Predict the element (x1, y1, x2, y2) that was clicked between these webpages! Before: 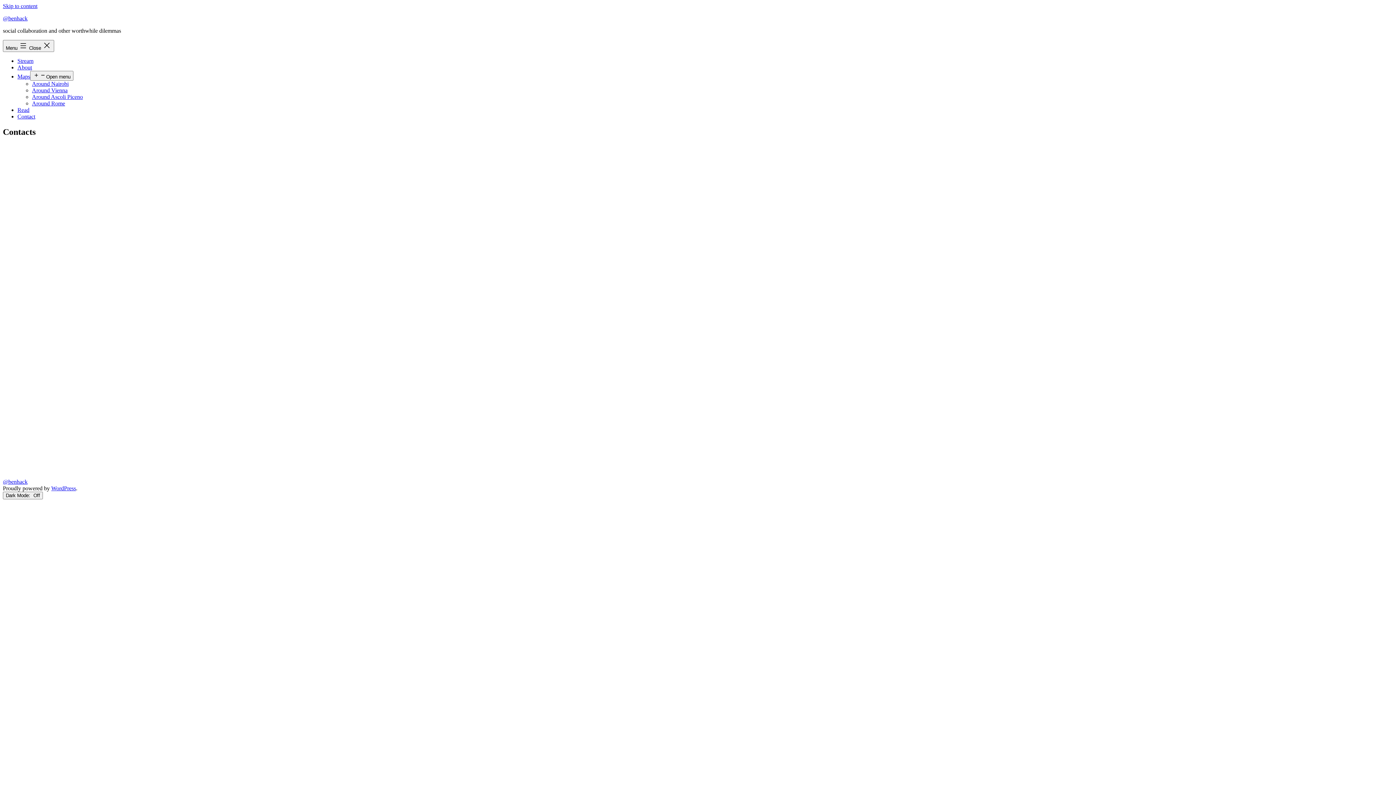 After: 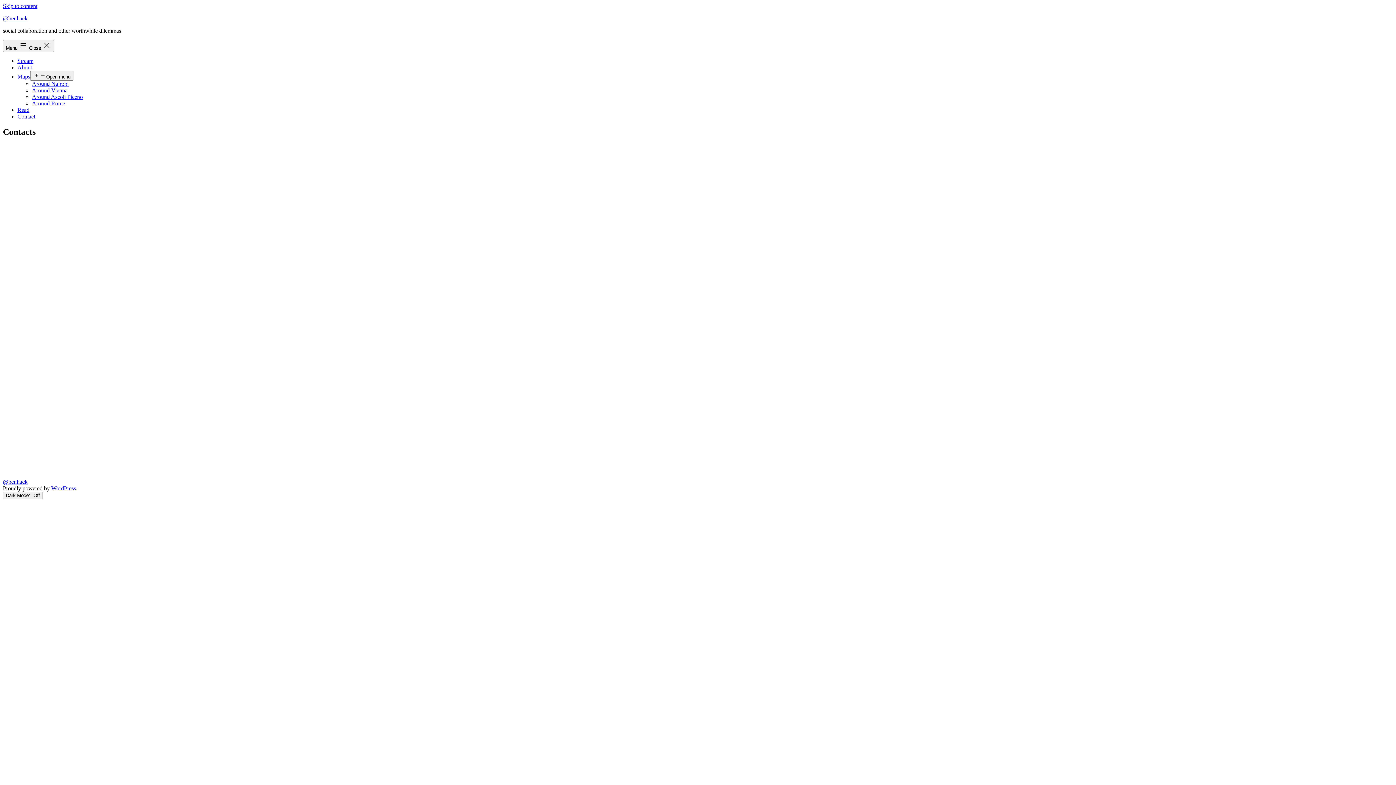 Action: label: Around Rome bbox: (32, 100, 65, 106)